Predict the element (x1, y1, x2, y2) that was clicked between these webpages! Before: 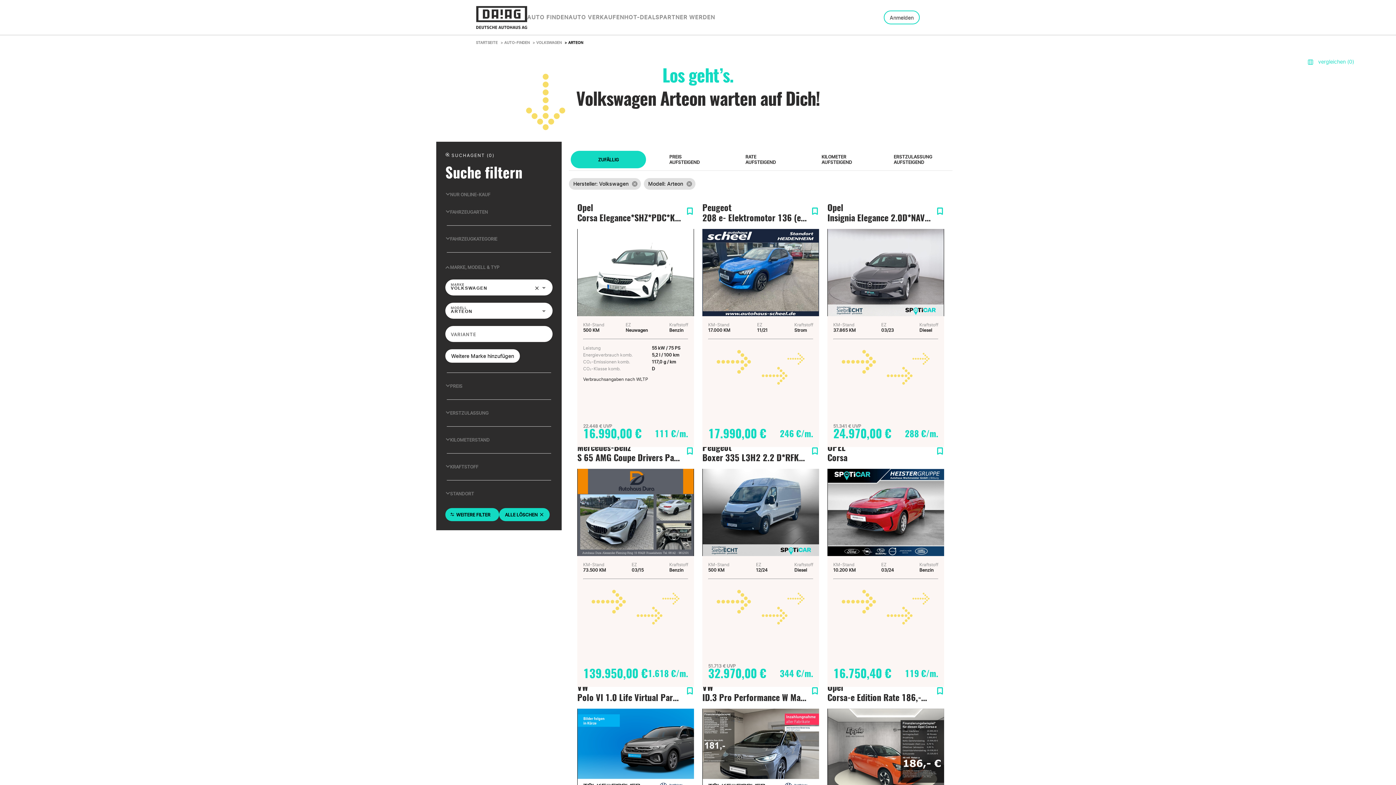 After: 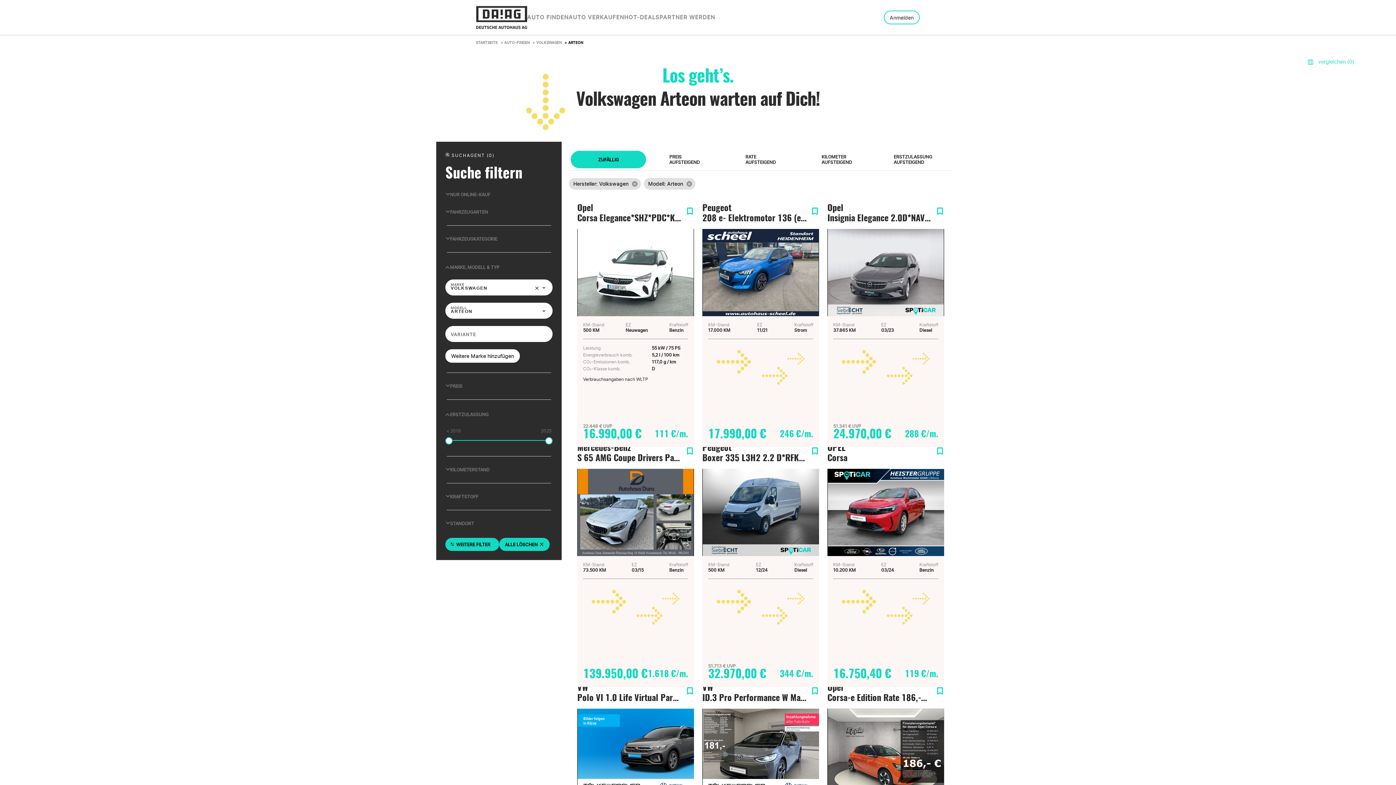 Action: bbox: (445, 404, 552, 421) label: ERSTZULASSUNG